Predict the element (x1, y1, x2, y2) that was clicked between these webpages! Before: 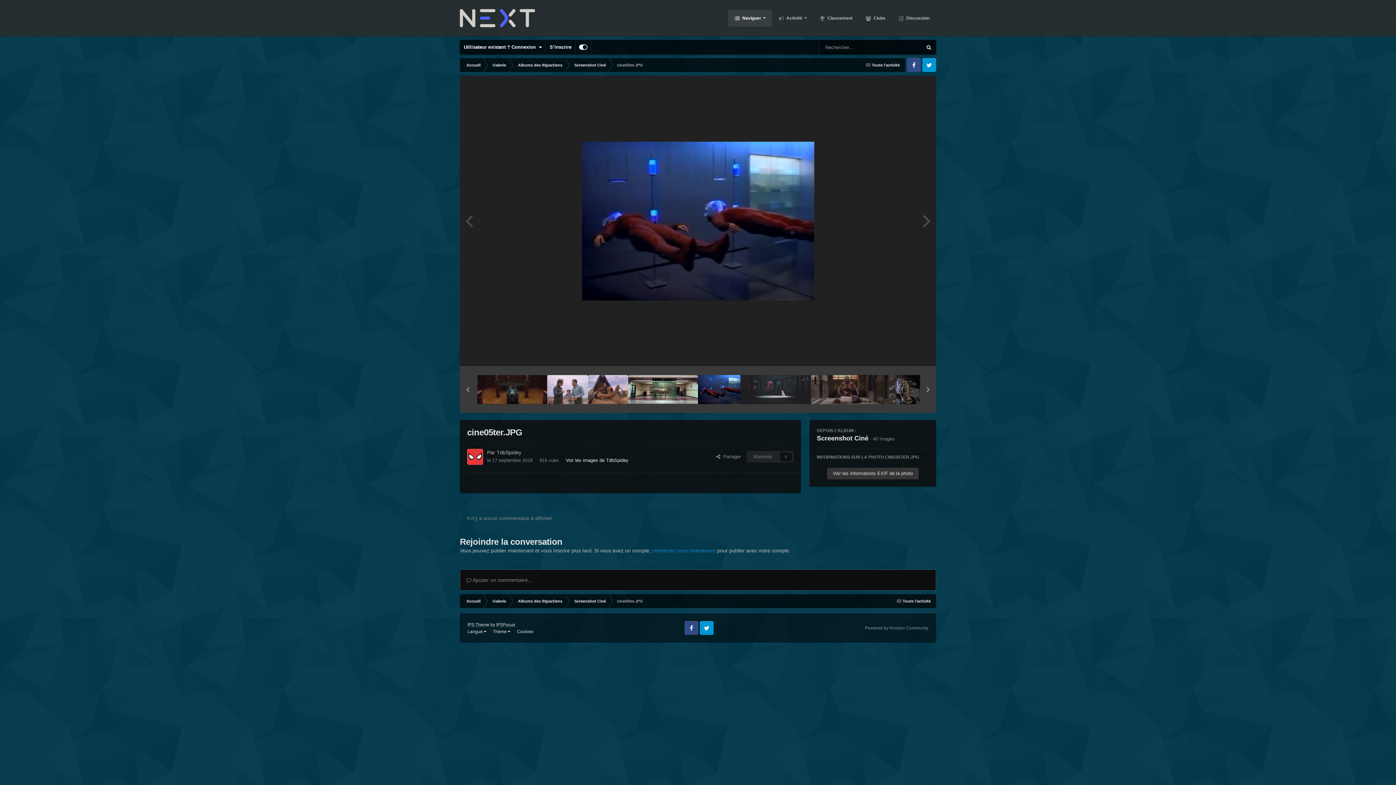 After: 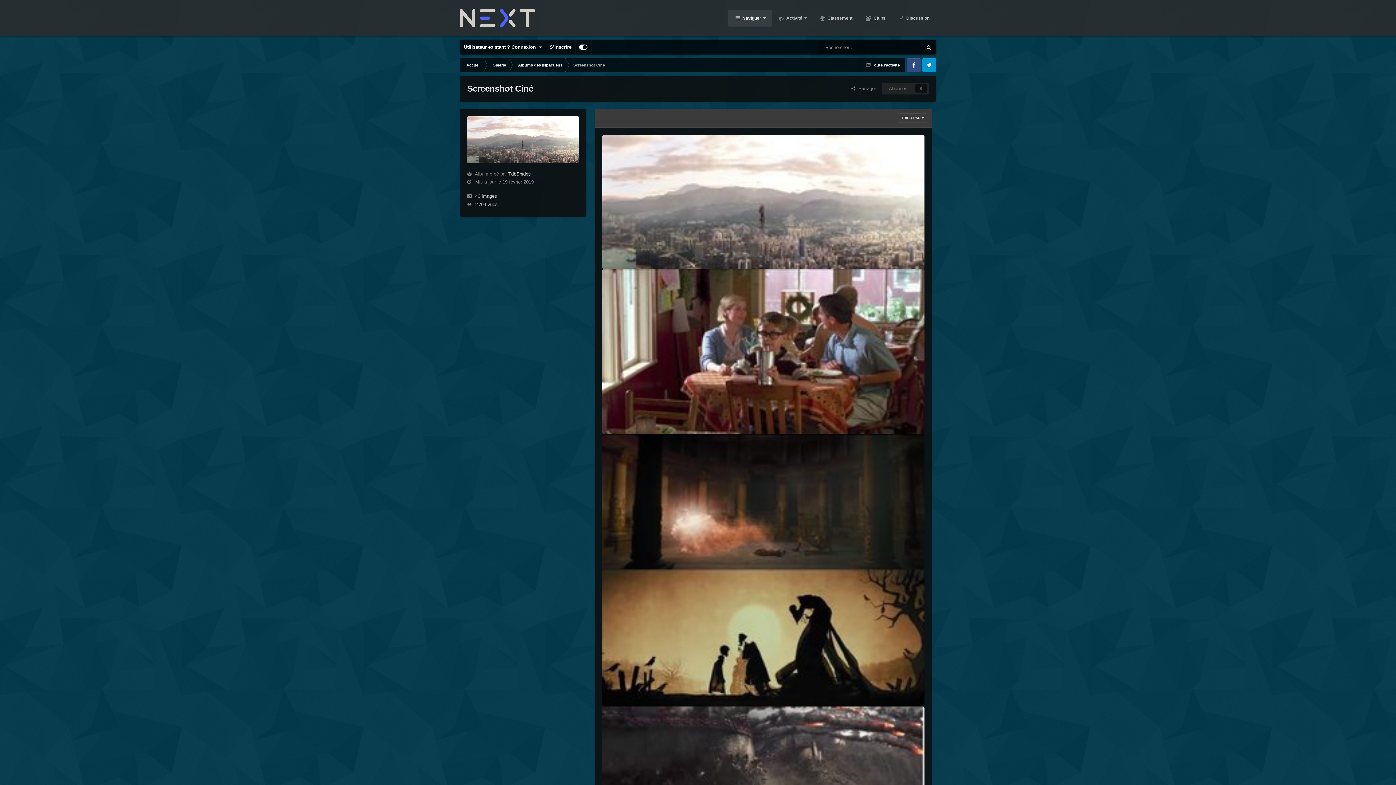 Action: bbox: (817, 434, 868, 442) label: Screenshot Ciné